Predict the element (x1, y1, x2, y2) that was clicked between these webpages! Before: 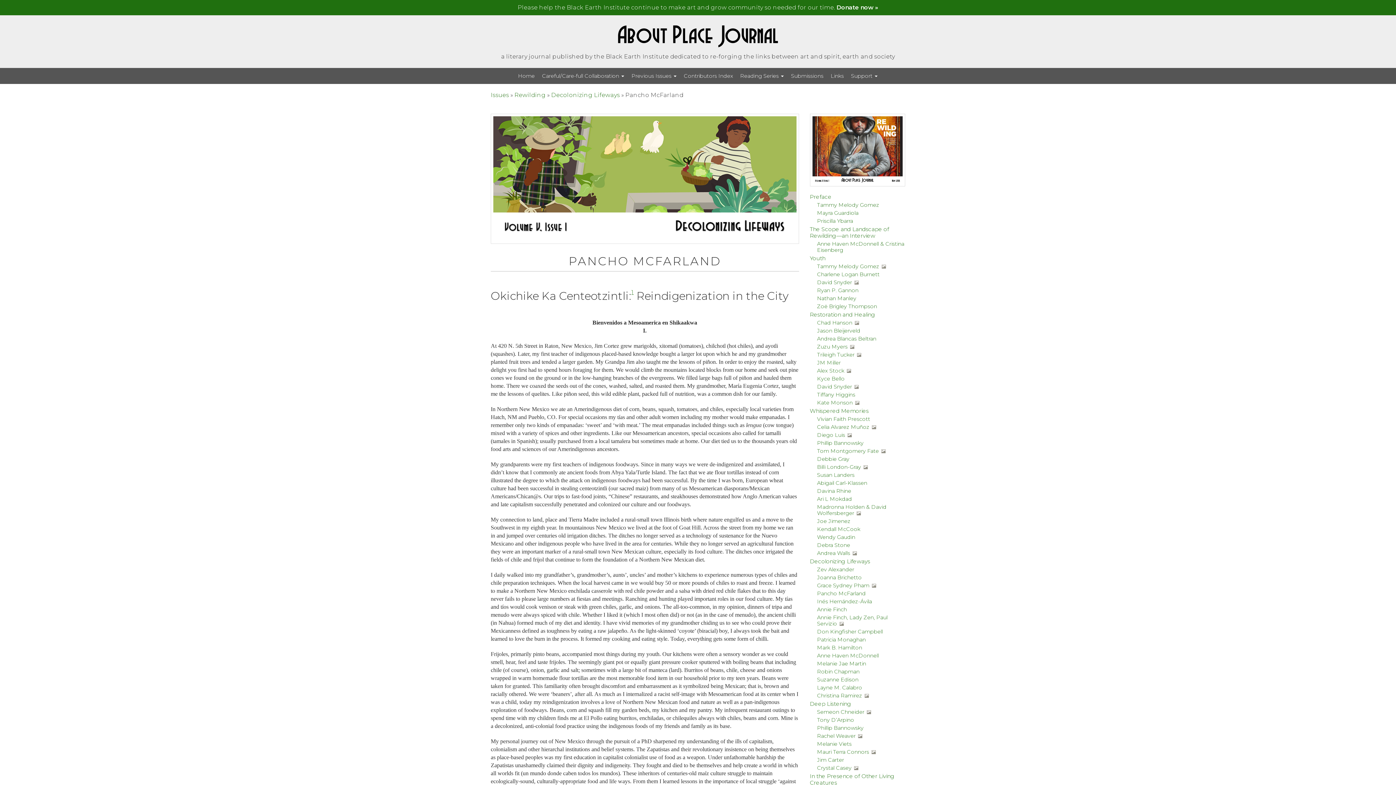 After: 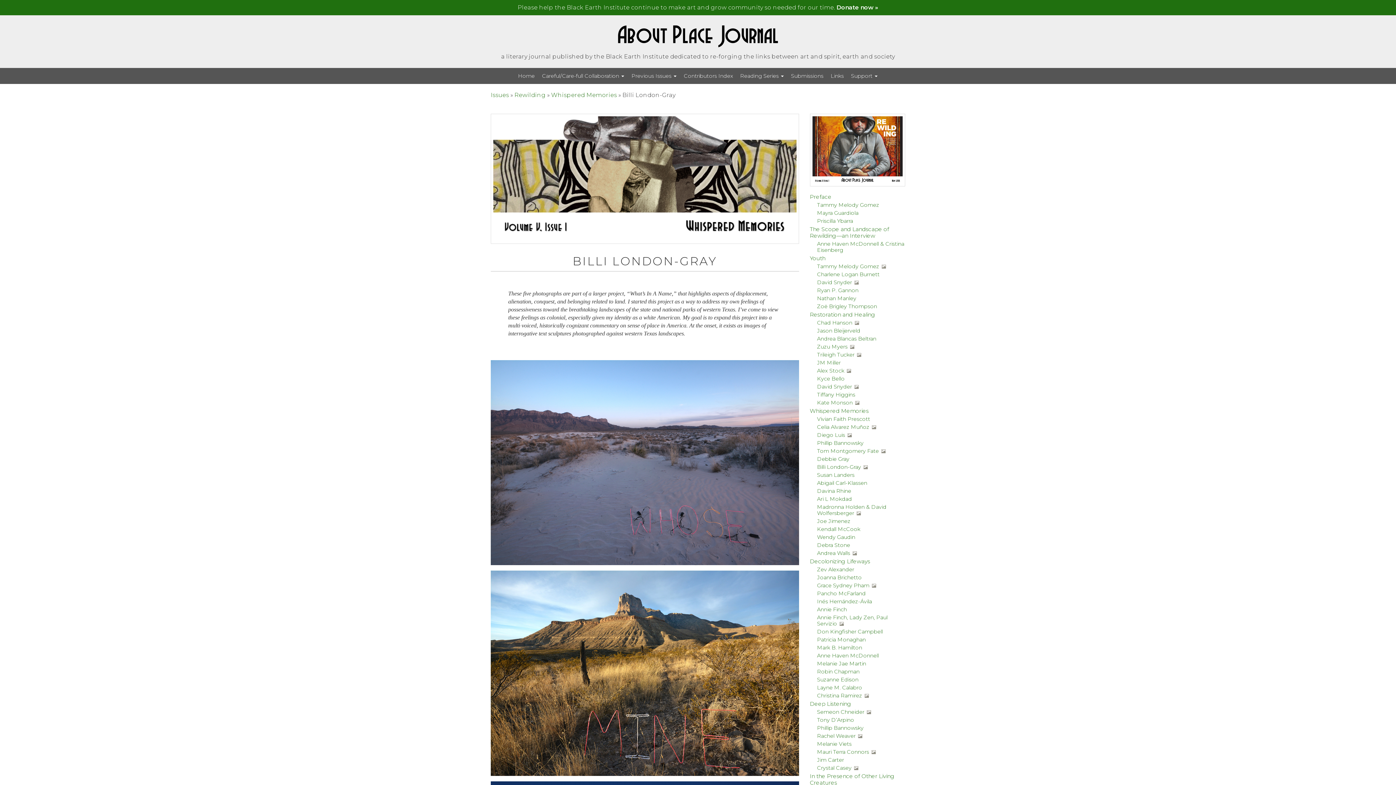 Action: label: Billi London-Gray bbox: (817, 464, 861, 470)